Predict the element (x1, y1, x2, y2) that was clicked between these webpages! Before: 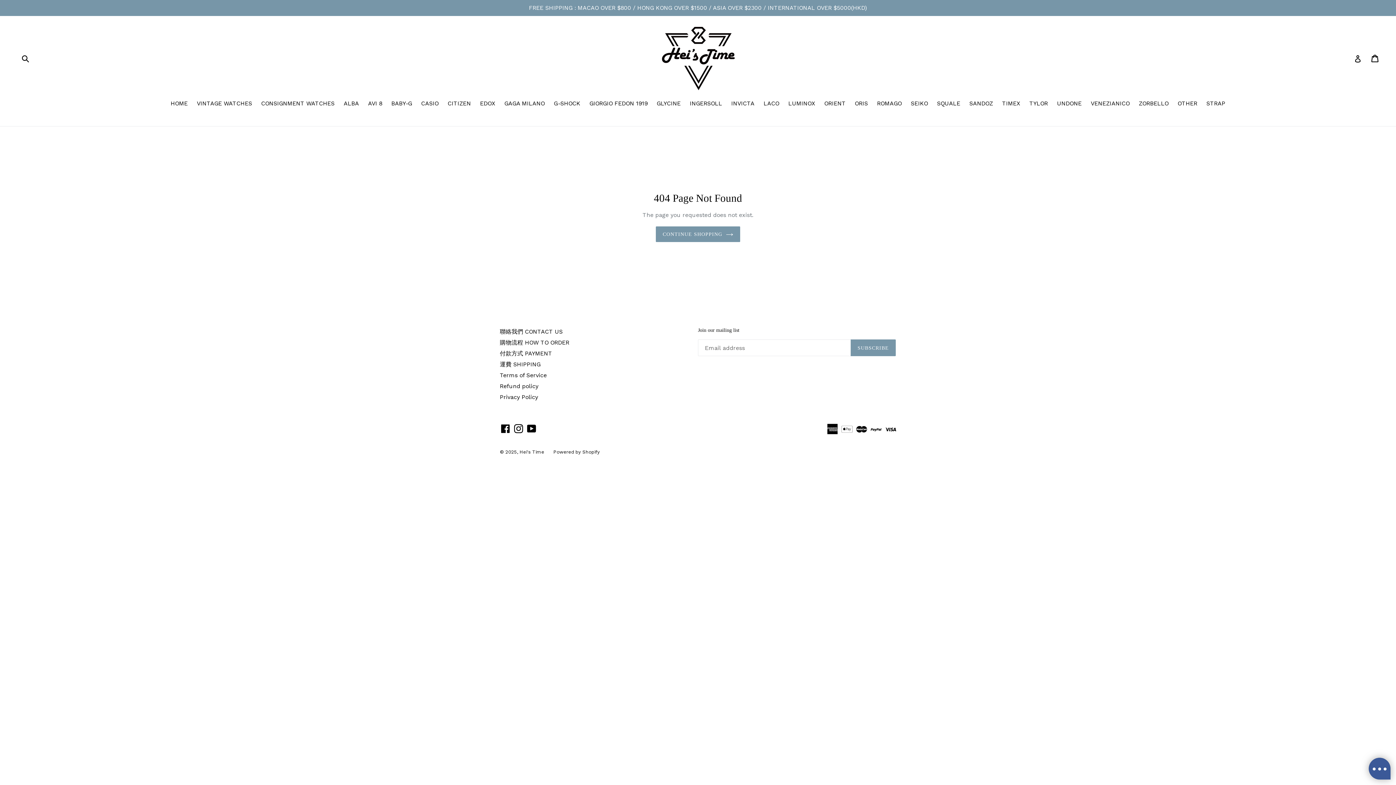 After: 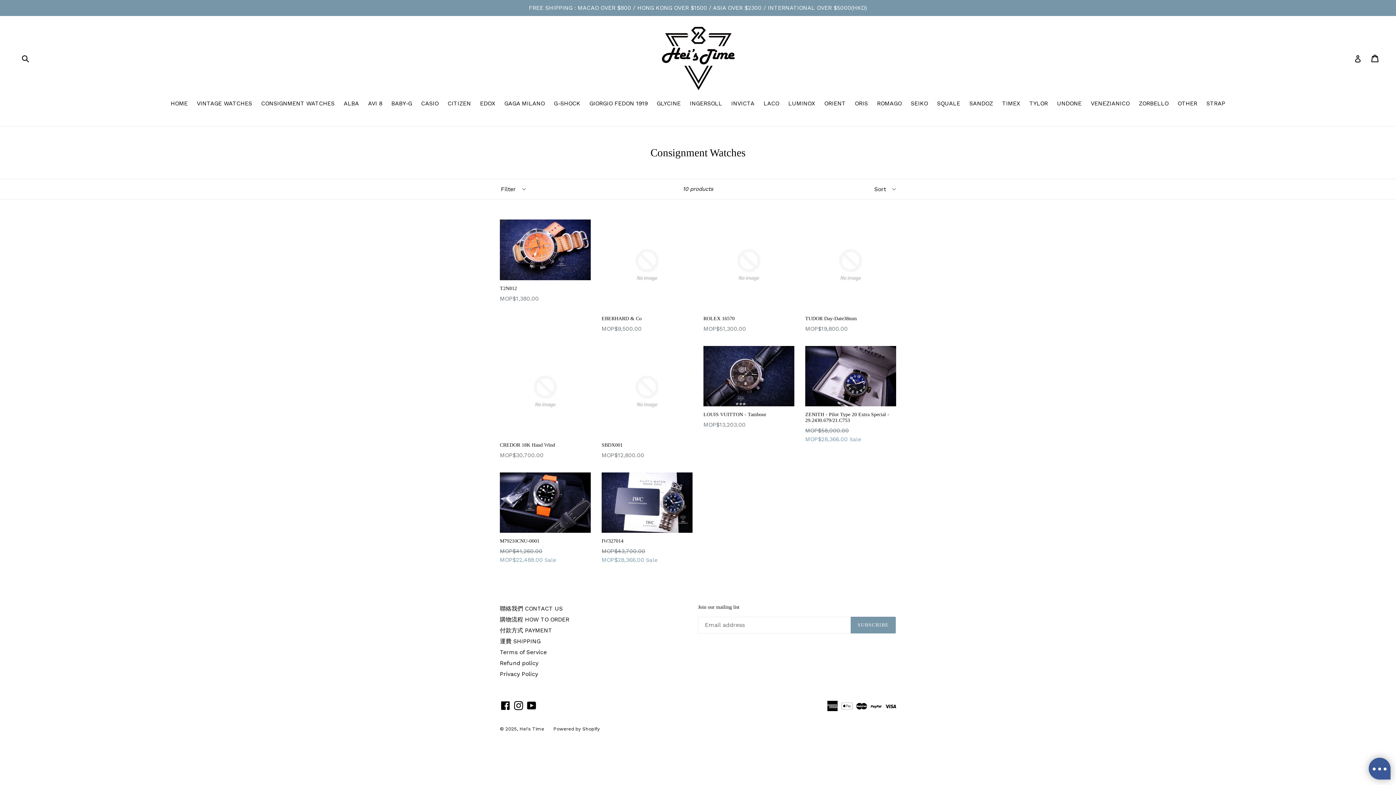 Action: label: CONSIGNMENT WATCHES bbox: (257, 99, 338, 109)